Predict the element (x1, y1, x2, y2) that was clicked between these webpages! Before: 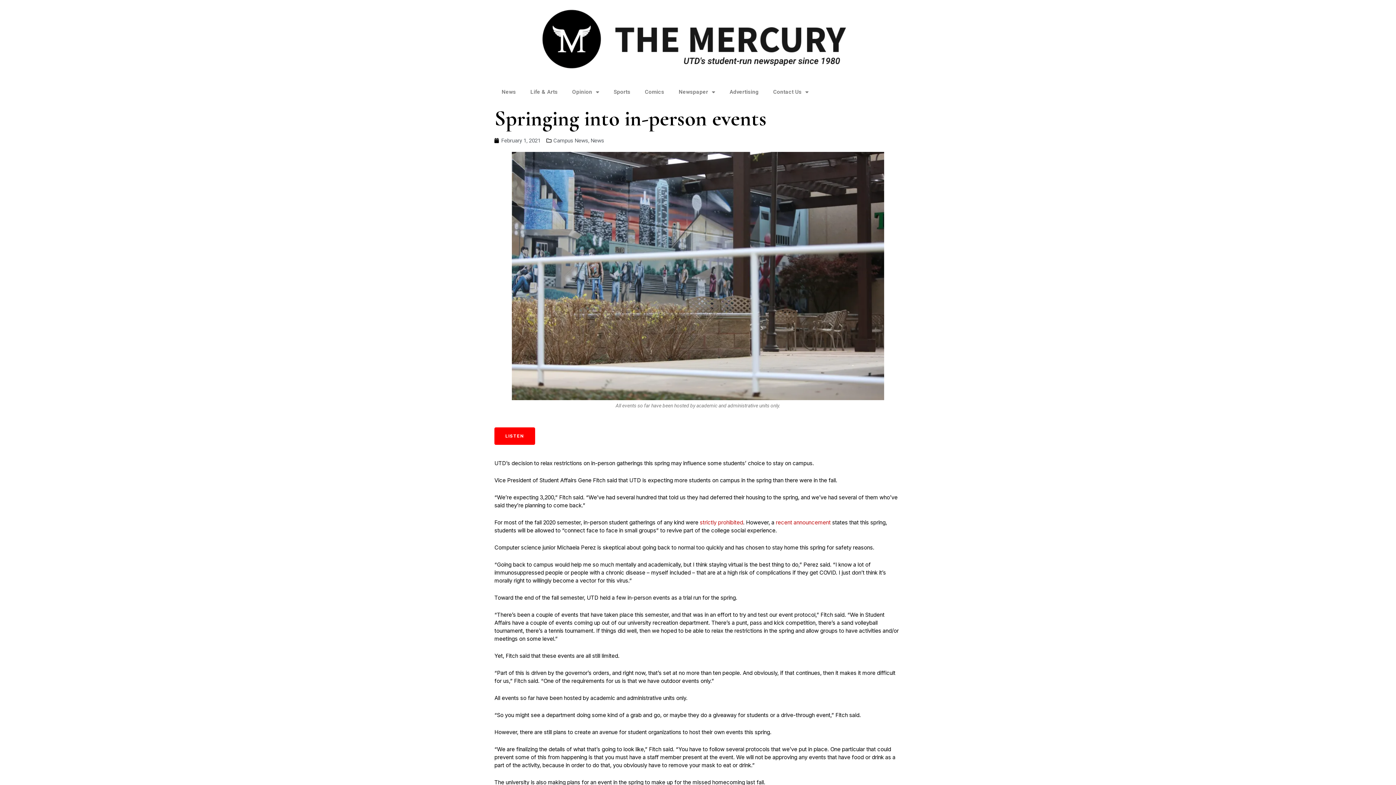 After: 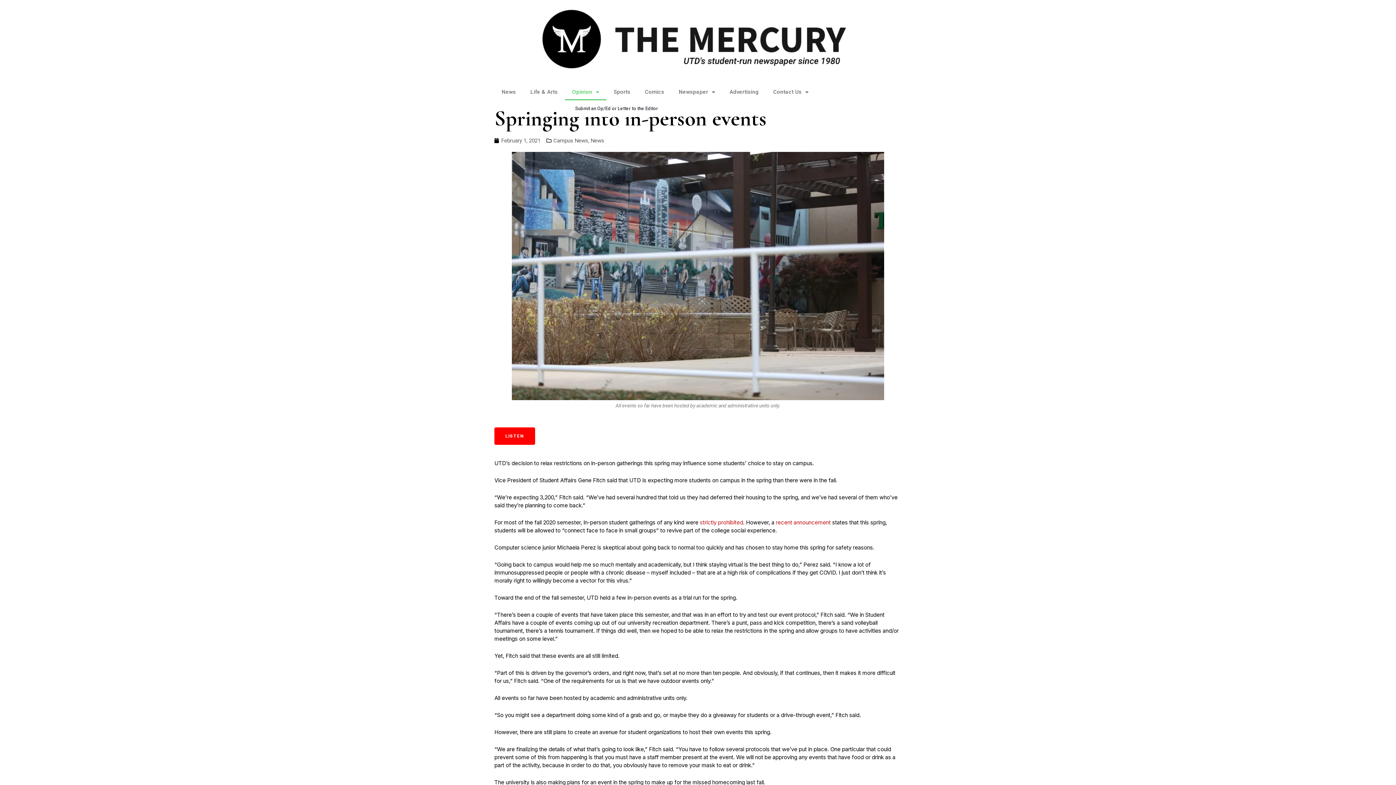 Action: bbox: (565, 83, 606, 100) label: Opinion